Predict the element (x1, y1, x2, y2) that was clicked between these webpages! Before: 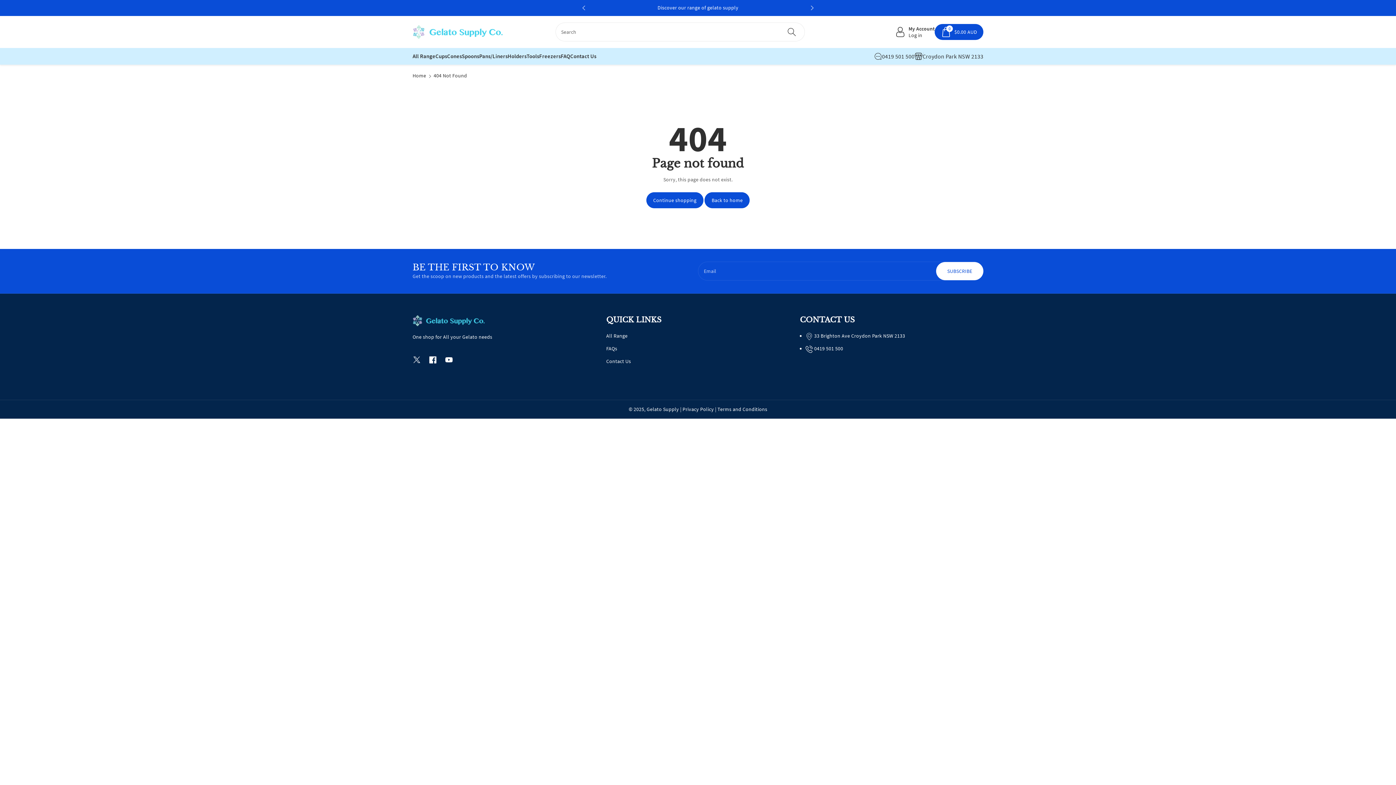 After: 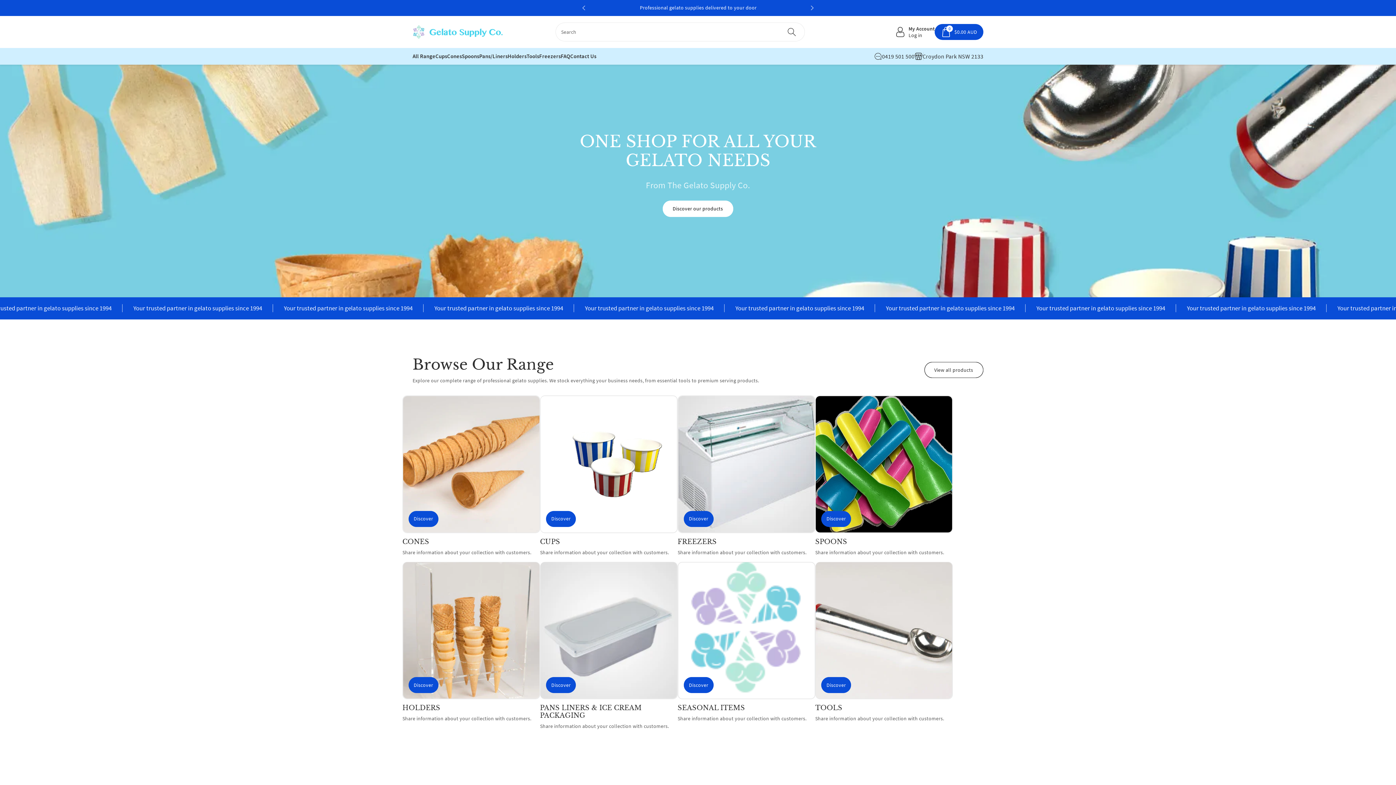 Action: label: Gelato Supply bbox: (646, 406, 679, 412)